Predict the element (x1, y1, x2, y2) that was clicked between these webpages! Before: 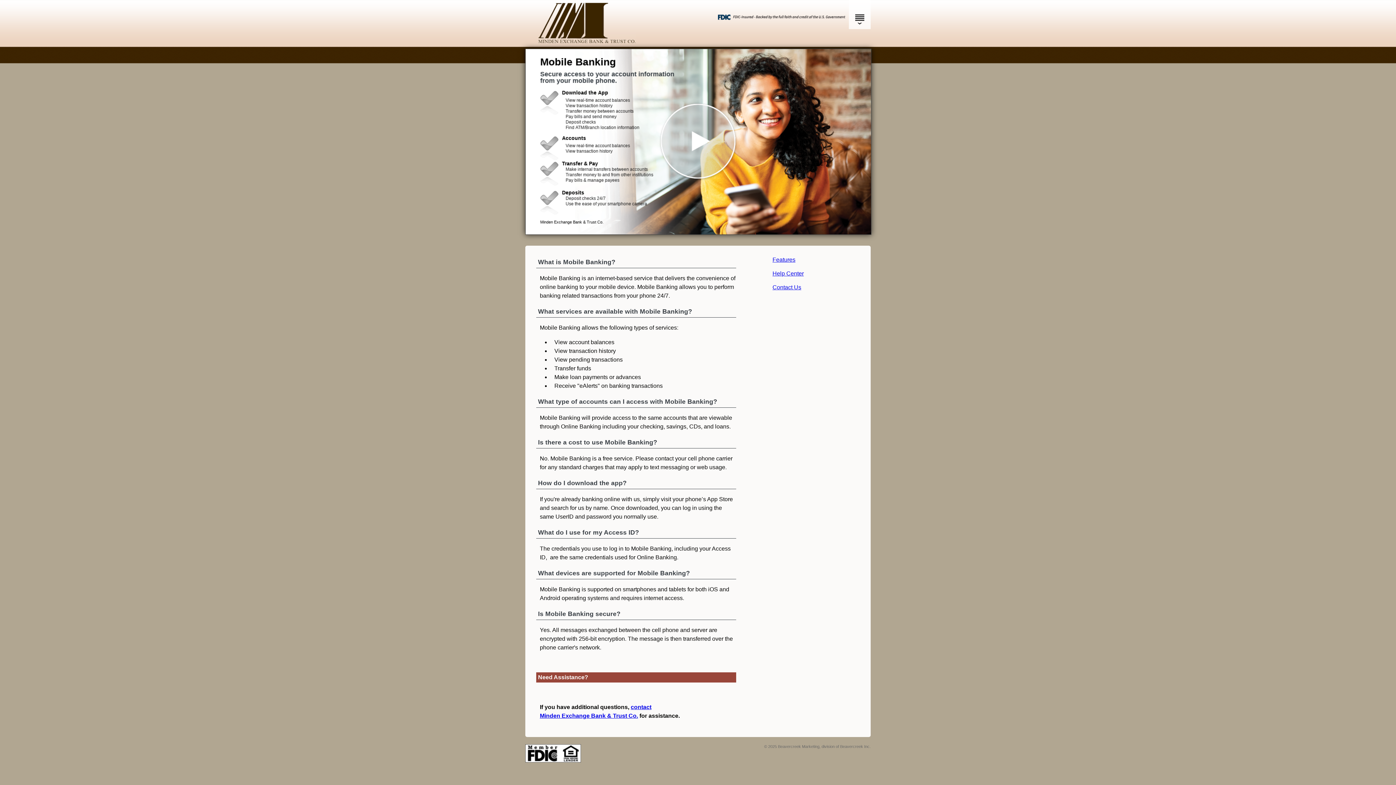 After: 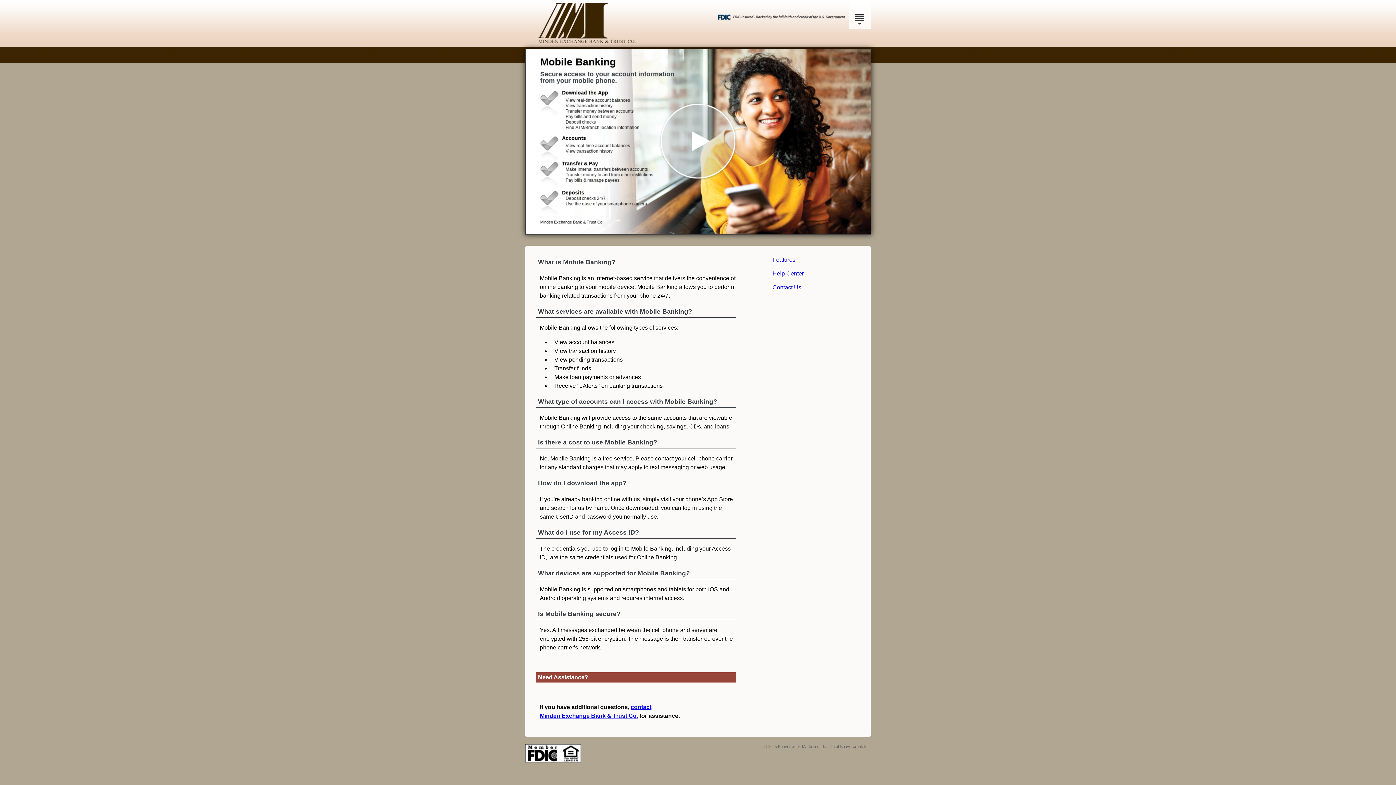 Action: label: Help Center bbox: (769, 266, 870, 280)